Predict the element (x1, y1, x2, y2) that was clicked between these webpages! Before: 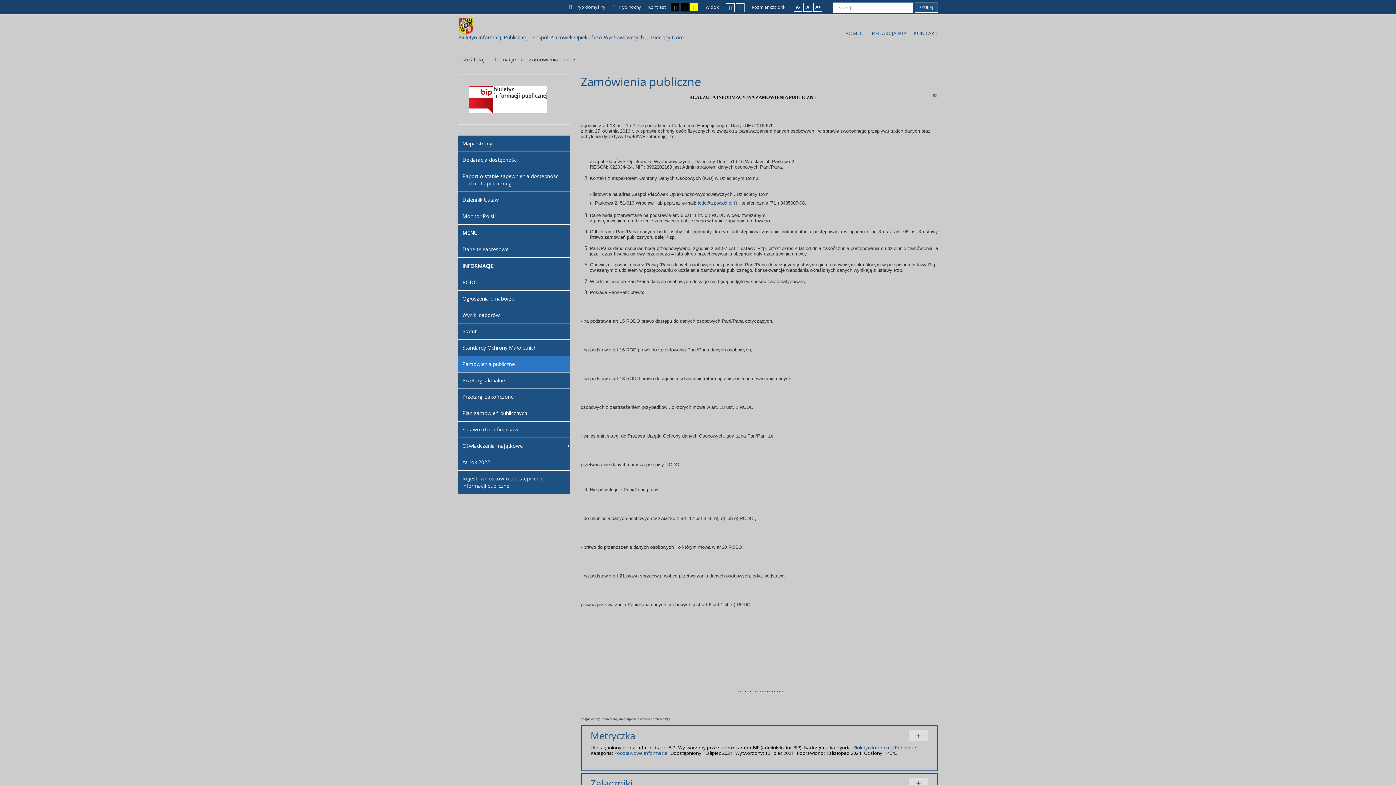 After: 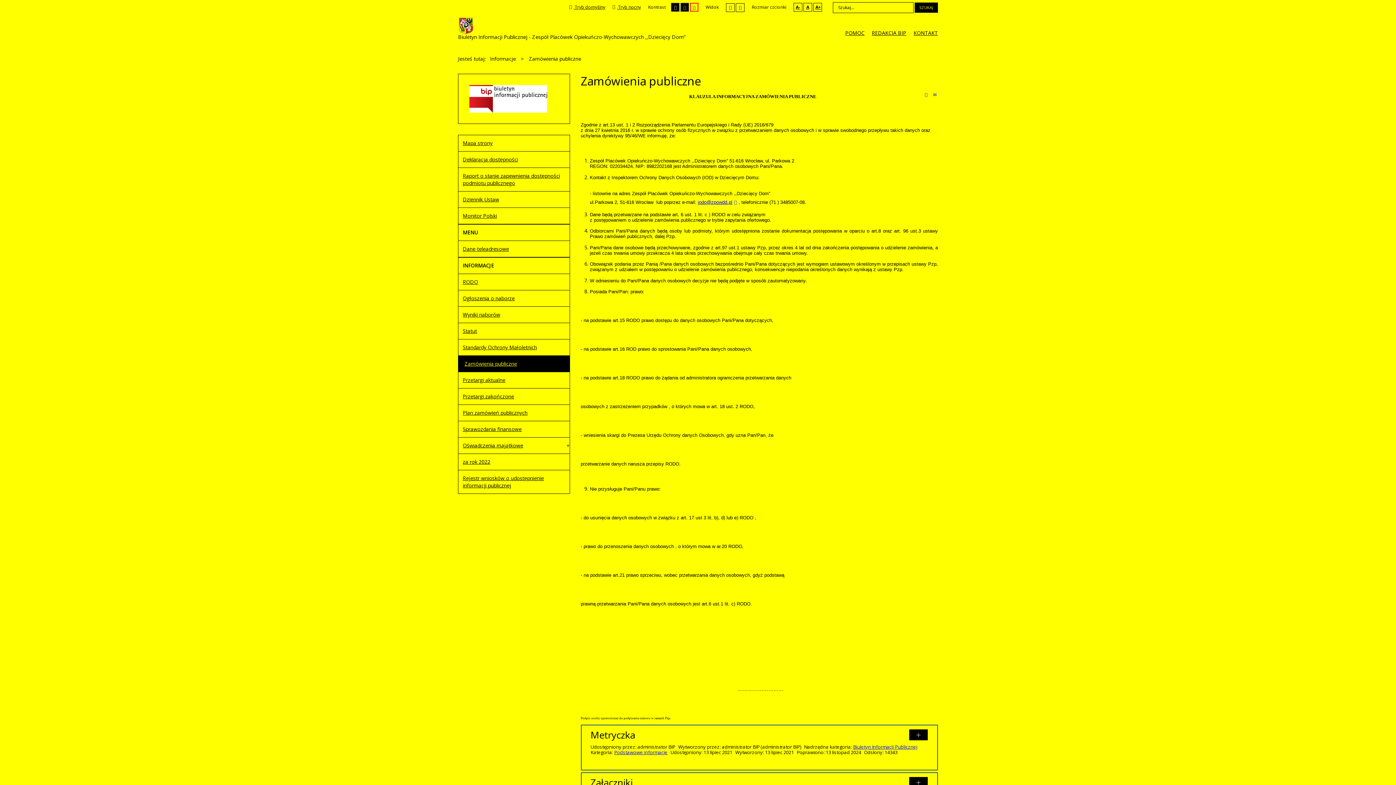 Action: bbox: (690, 2, 698, 11)